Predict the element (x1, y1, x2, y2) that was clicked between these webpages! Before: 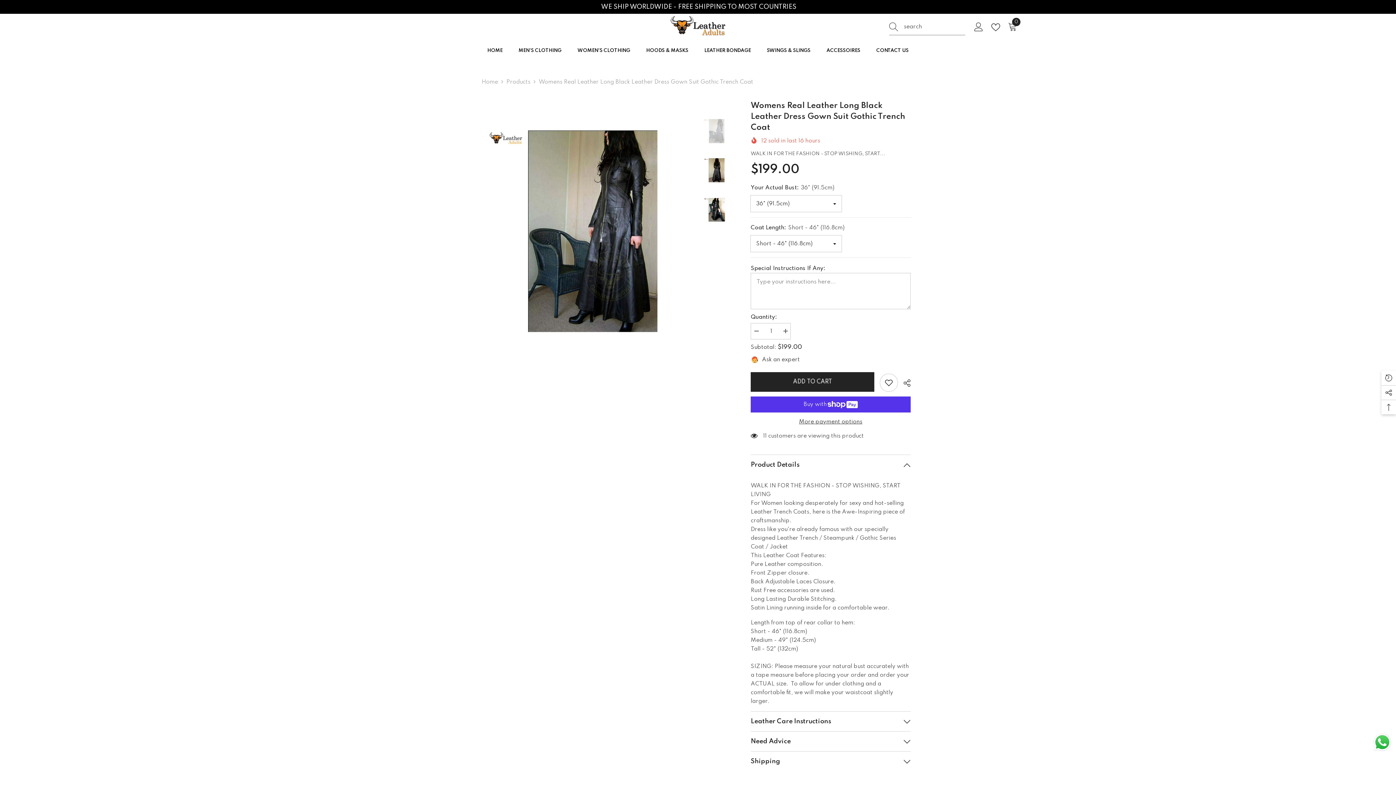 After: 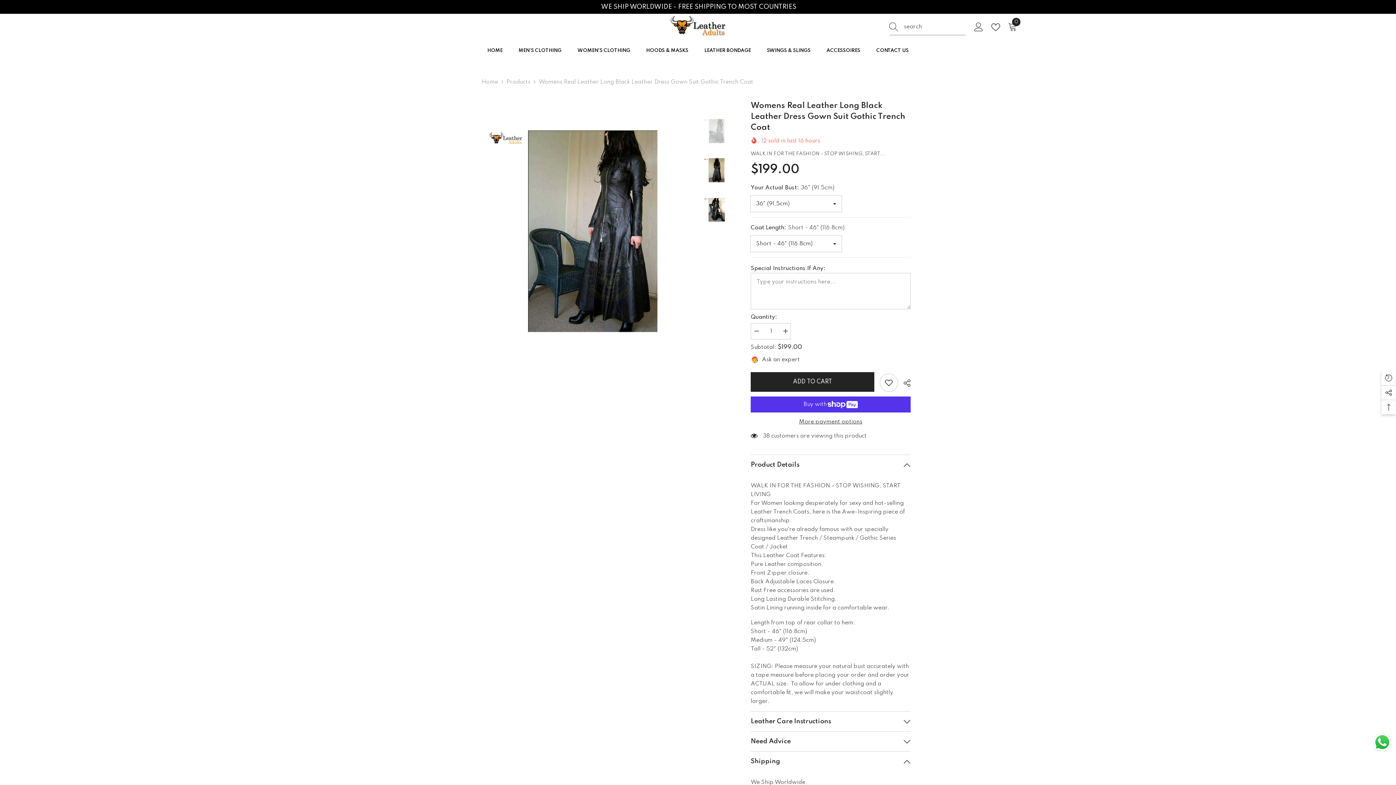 Action: label: Shipping bbox: (750, 752, 910, 771)